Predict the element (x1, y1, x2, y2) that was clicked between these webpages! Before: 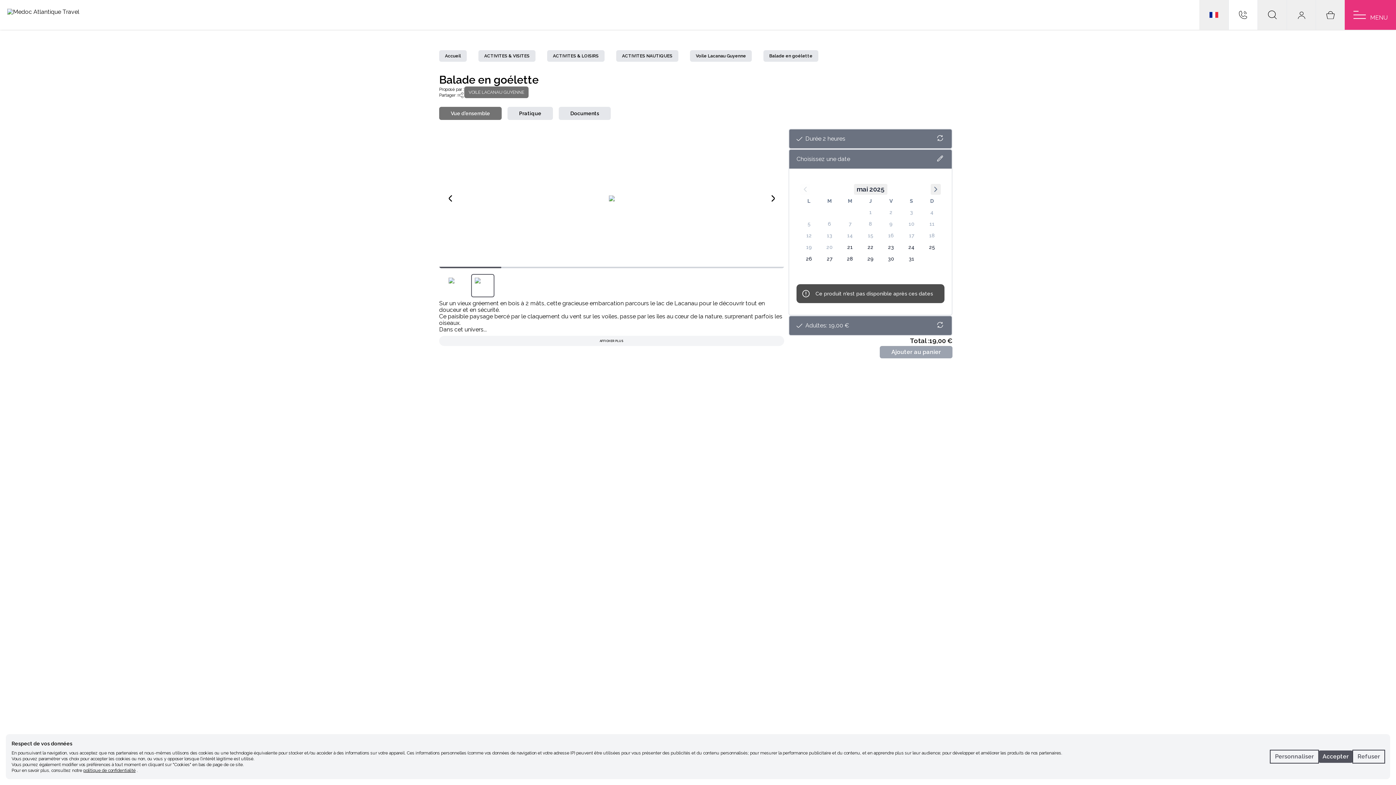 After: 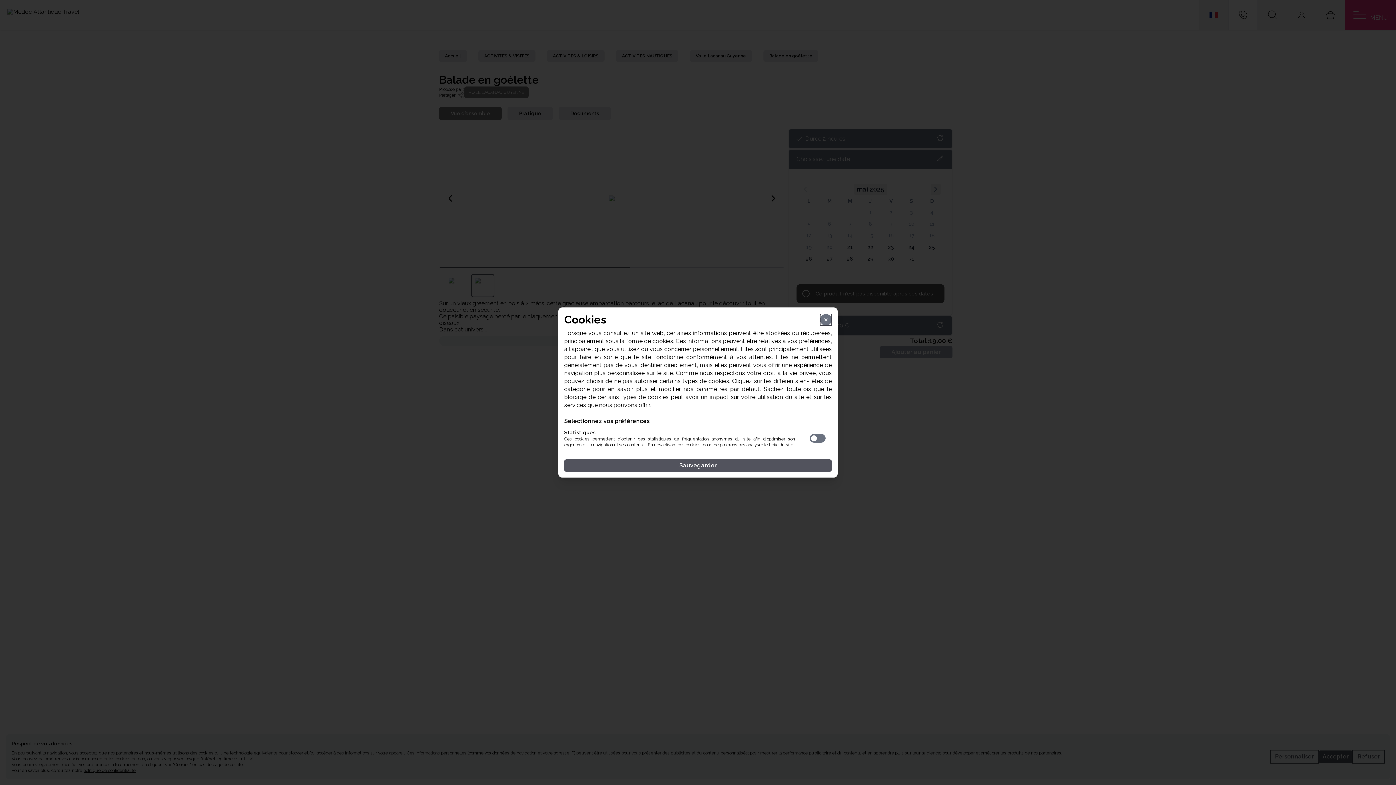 Action: bbox: (1273, 750, 1320, 763) label: Personnaliser